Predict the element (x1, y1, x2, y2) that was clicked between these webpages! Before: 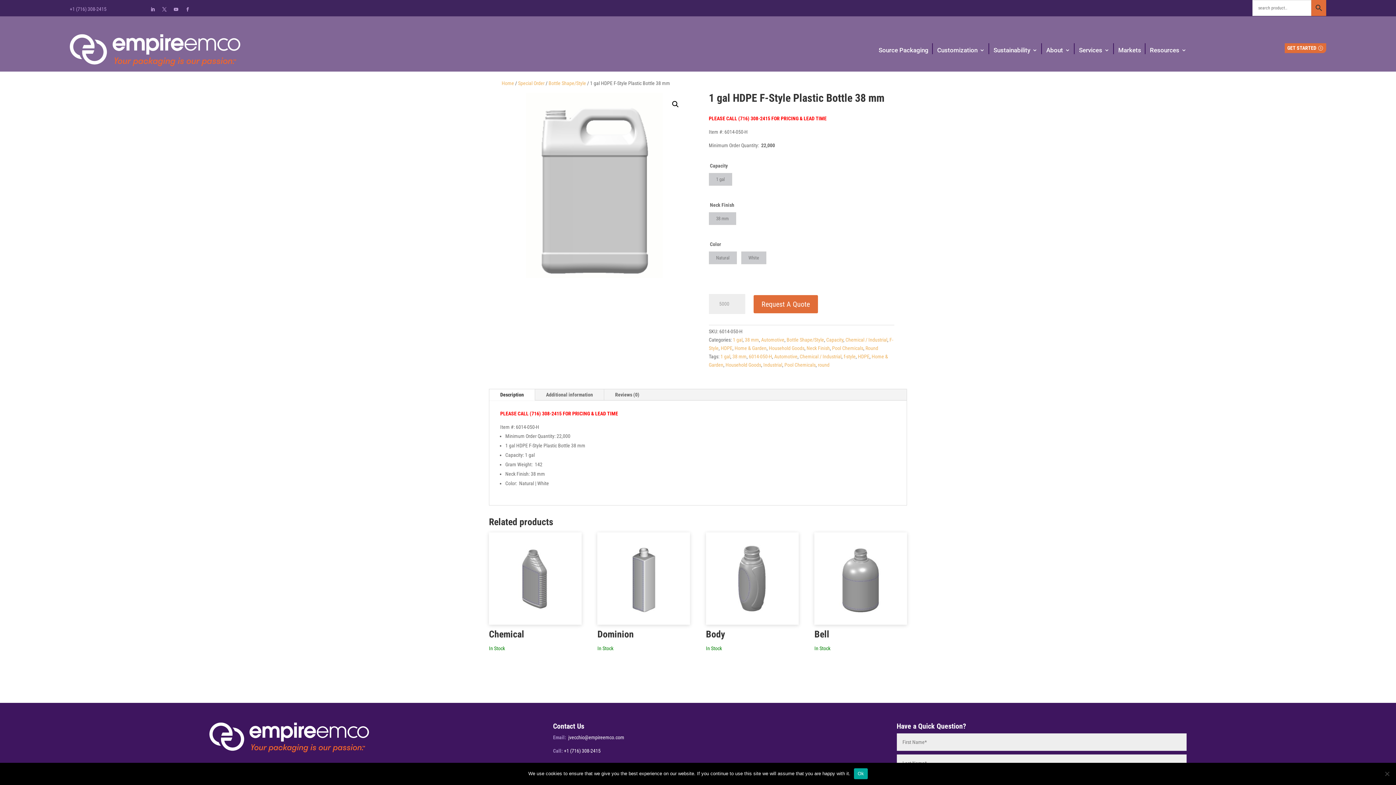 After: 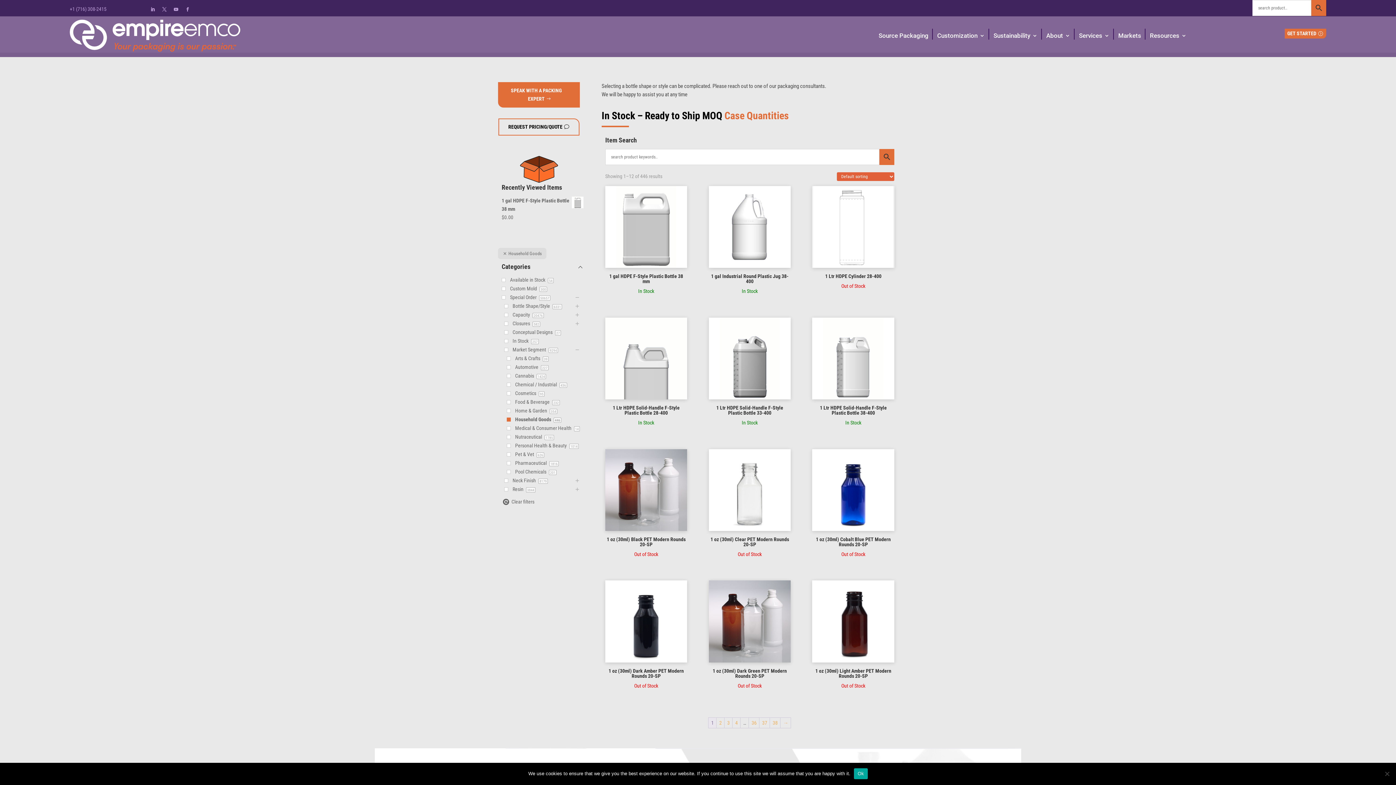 Action: label: Household Goods bbox: (768, 345, 804, 351)